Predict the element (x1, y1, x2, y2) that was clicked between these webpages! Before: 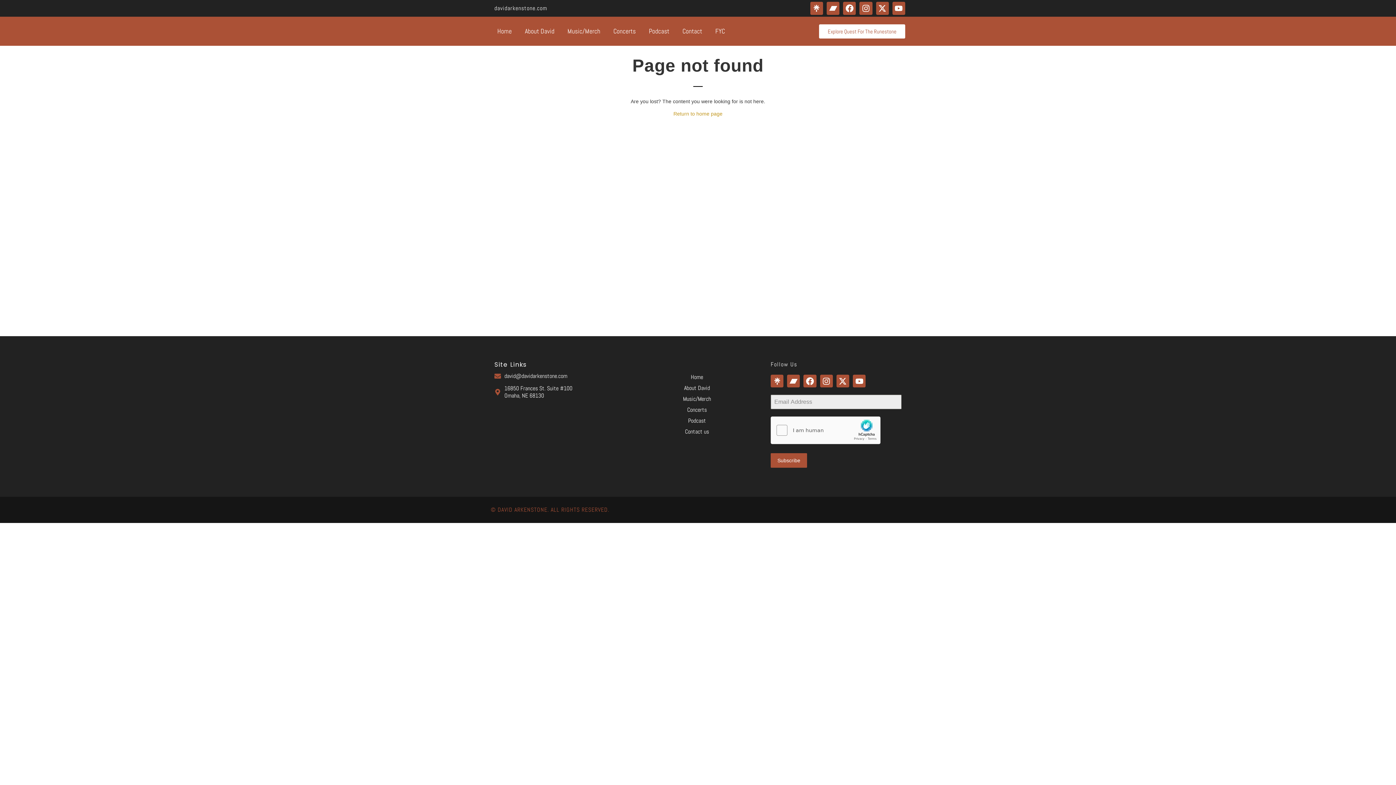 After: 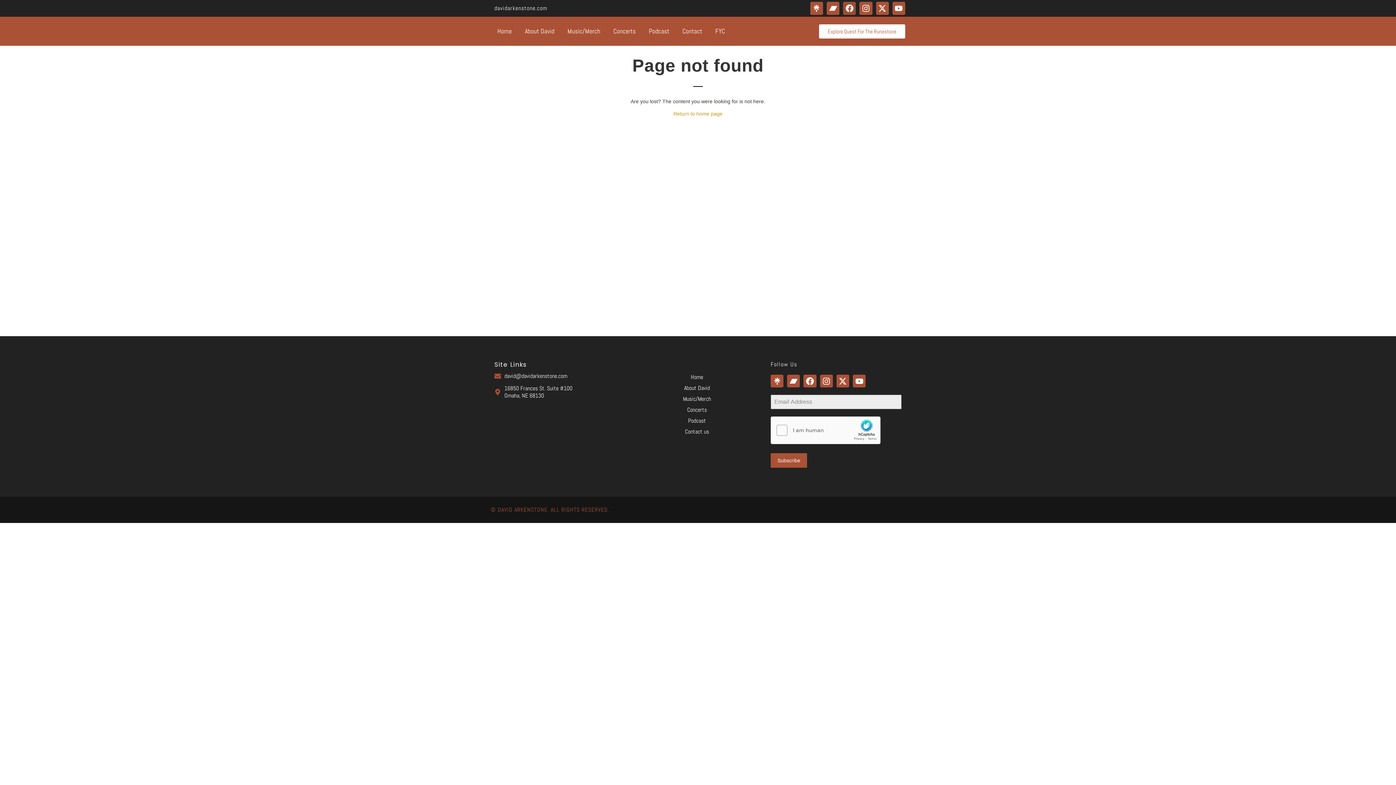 Action: bbox: (843, 1, 856, 14) label: Facebook